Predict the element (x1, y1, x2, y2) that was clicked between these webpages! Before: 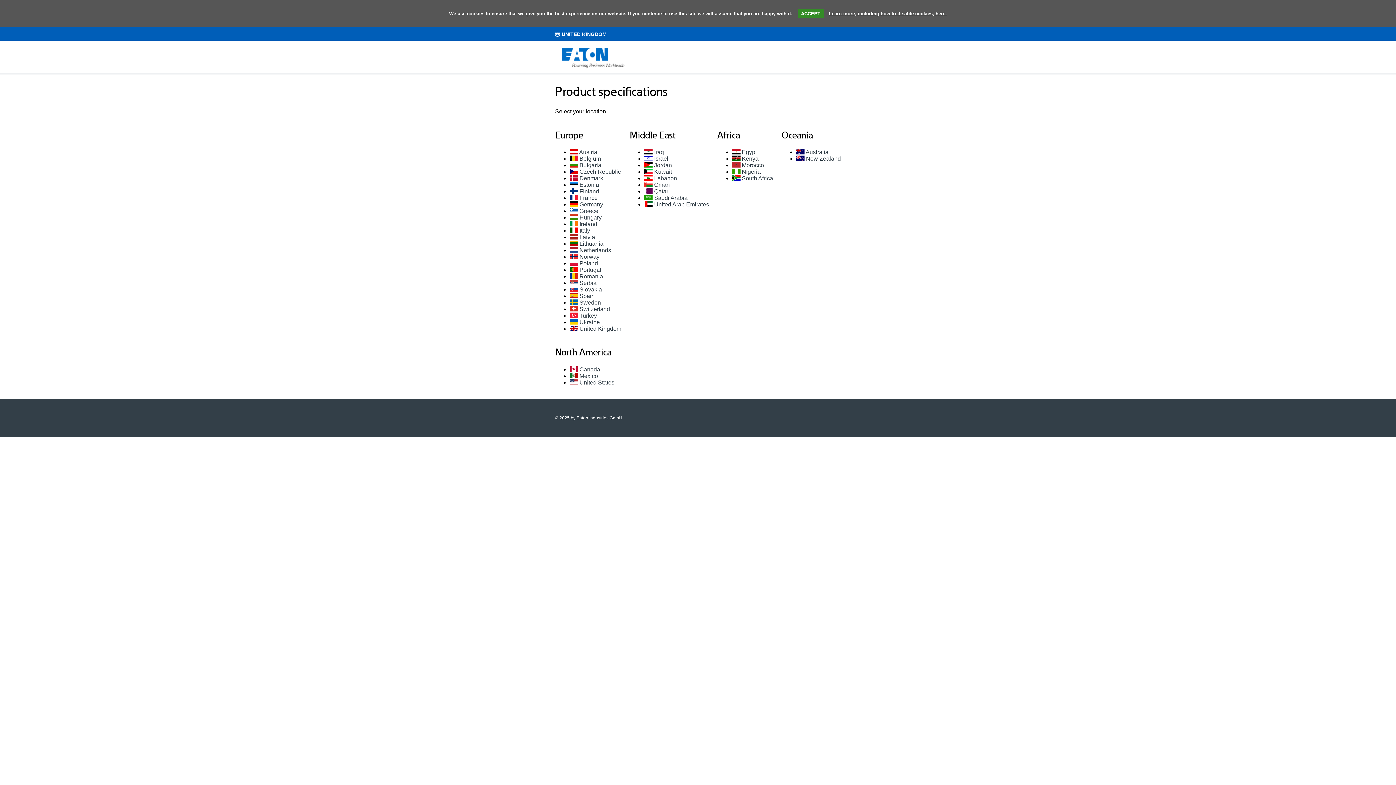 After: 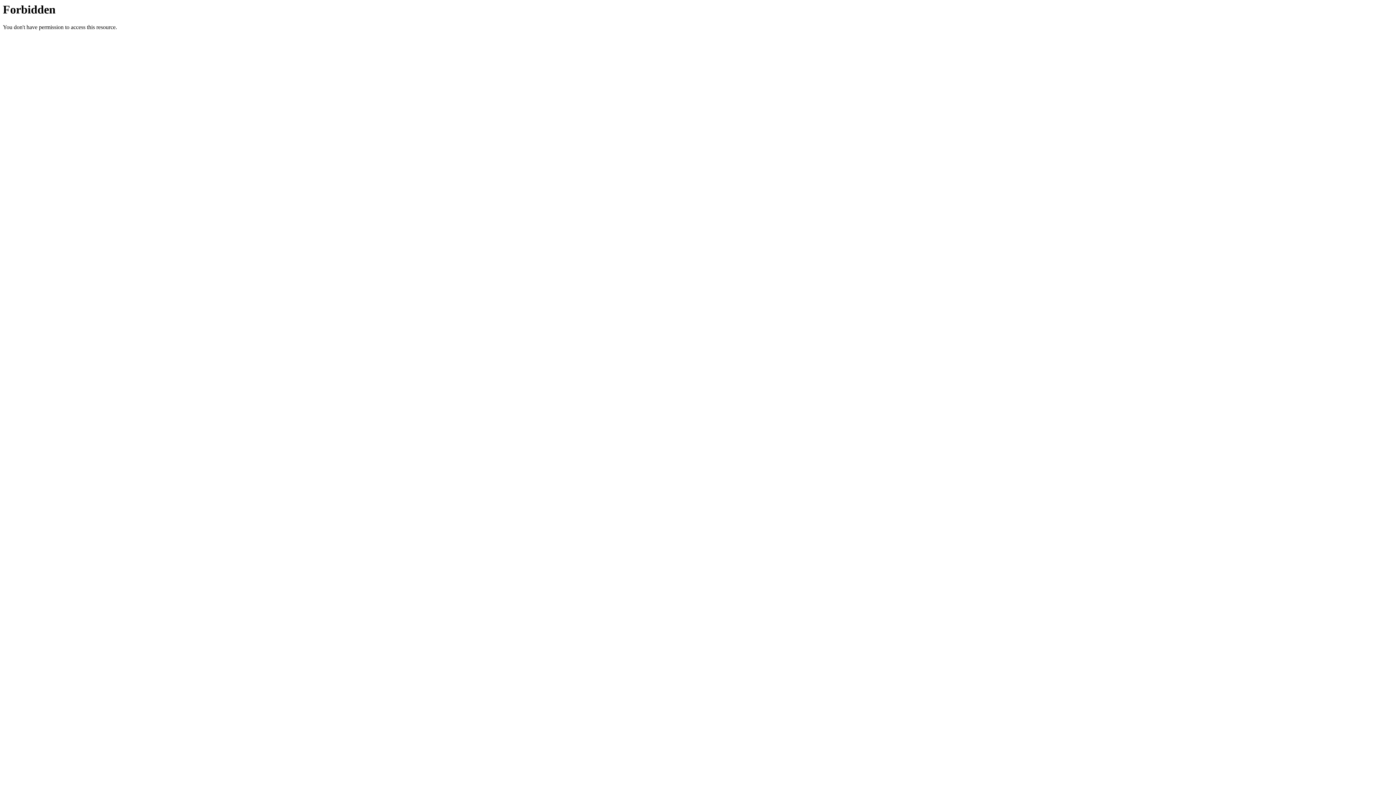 Action: label:  United Kingdom bbox: (569, 325, 621, 332)